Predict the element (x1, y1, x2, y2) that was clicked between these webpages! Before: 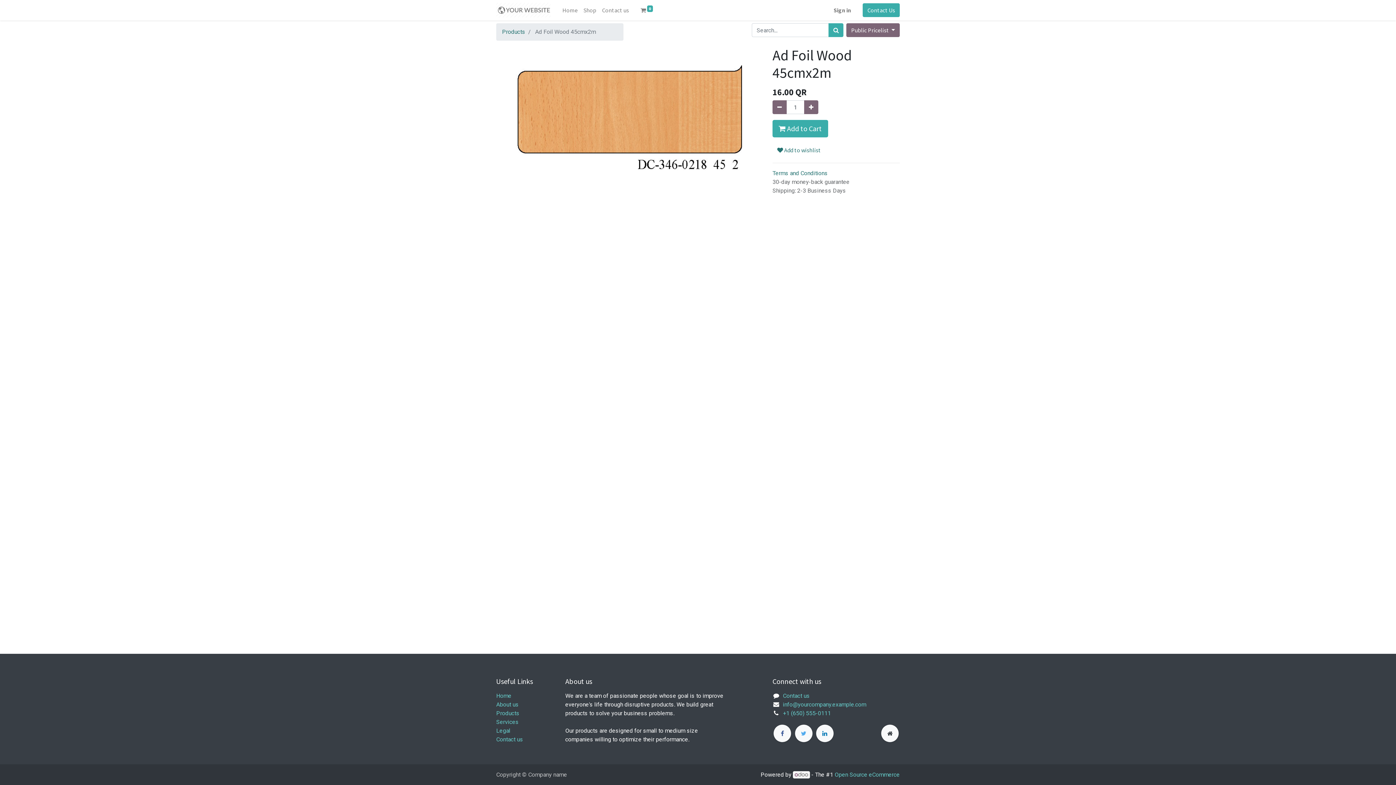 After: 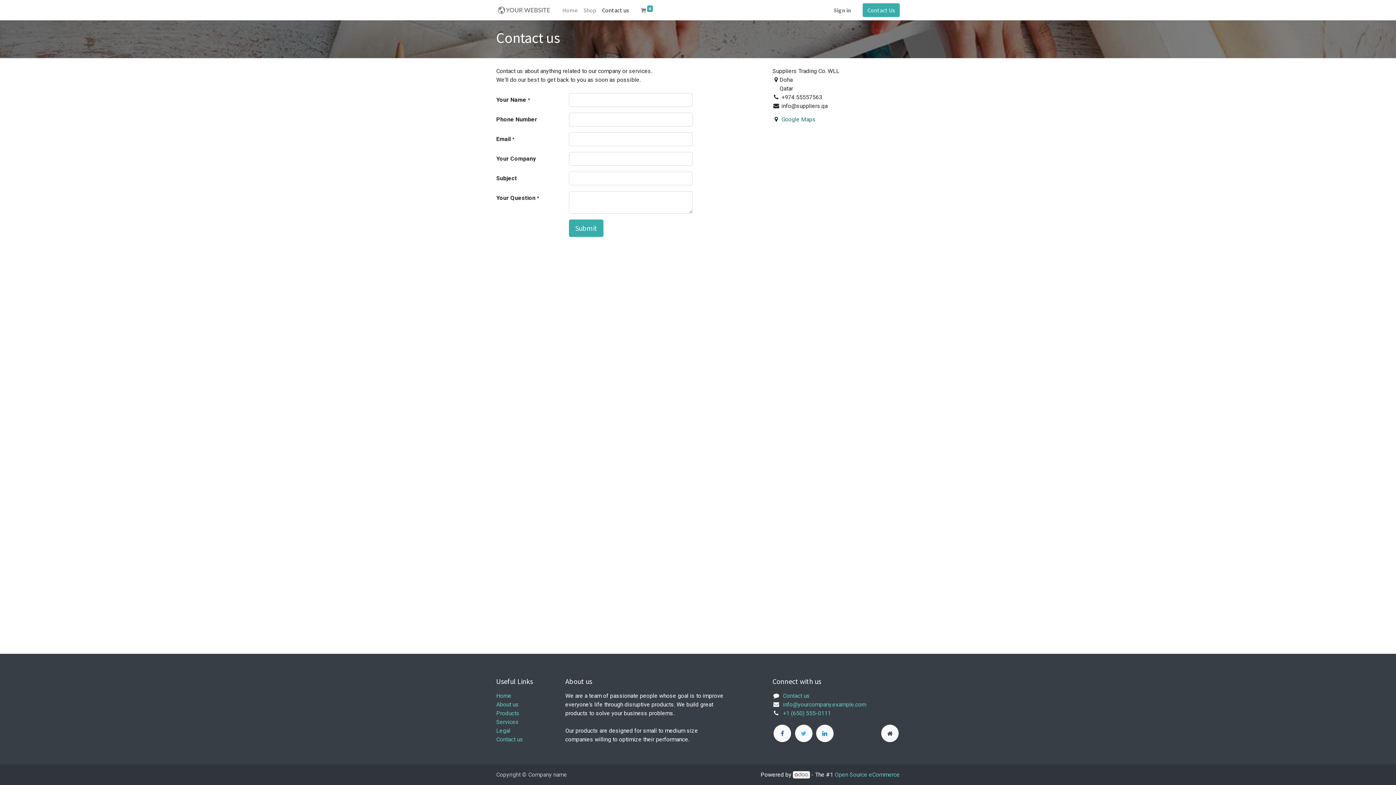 Action: label: Contact us bbox: (496, 736, 523, 743)